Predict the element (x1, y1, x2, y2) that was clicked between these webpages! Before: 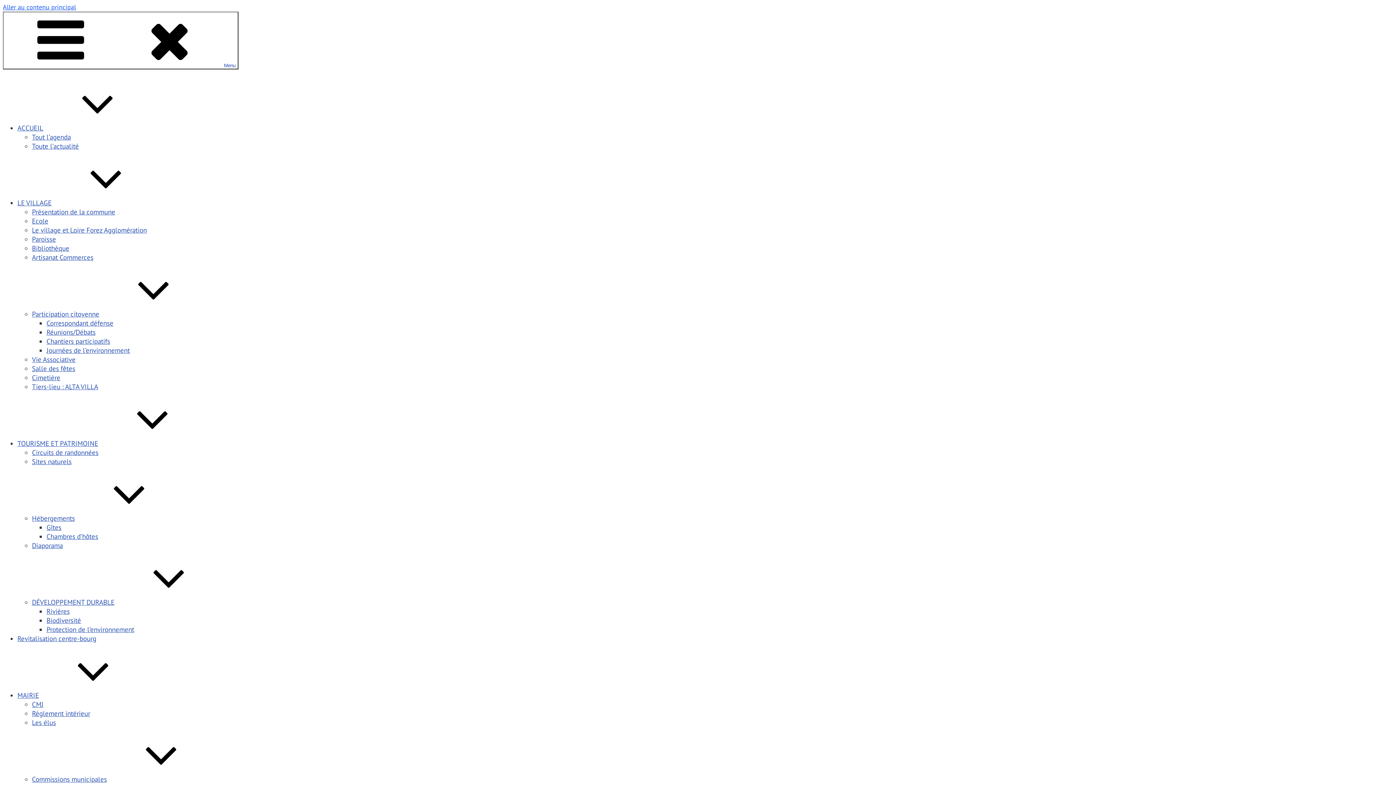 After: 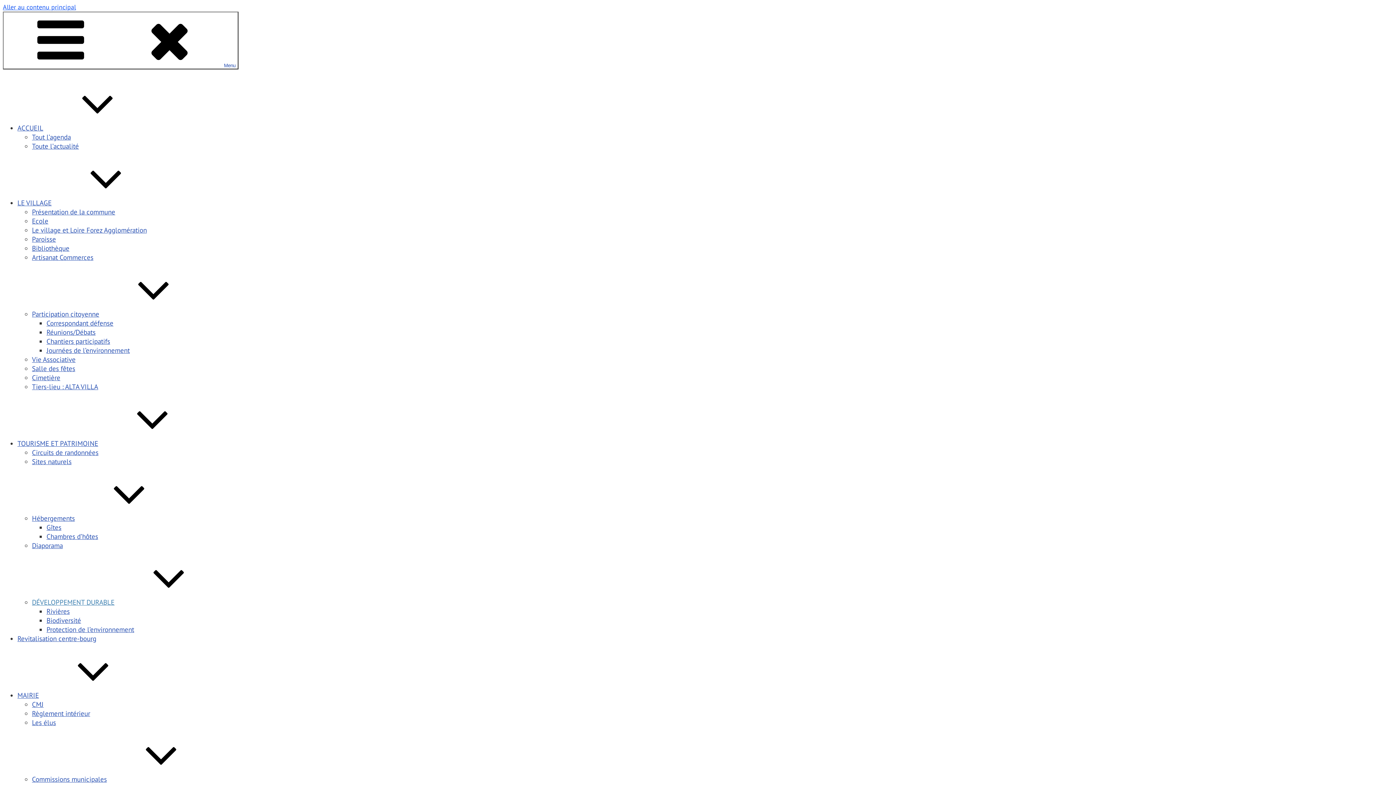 Action: label: DÉVELOPPEMENT DURABLE bbox: (32, 597, 223, 606)